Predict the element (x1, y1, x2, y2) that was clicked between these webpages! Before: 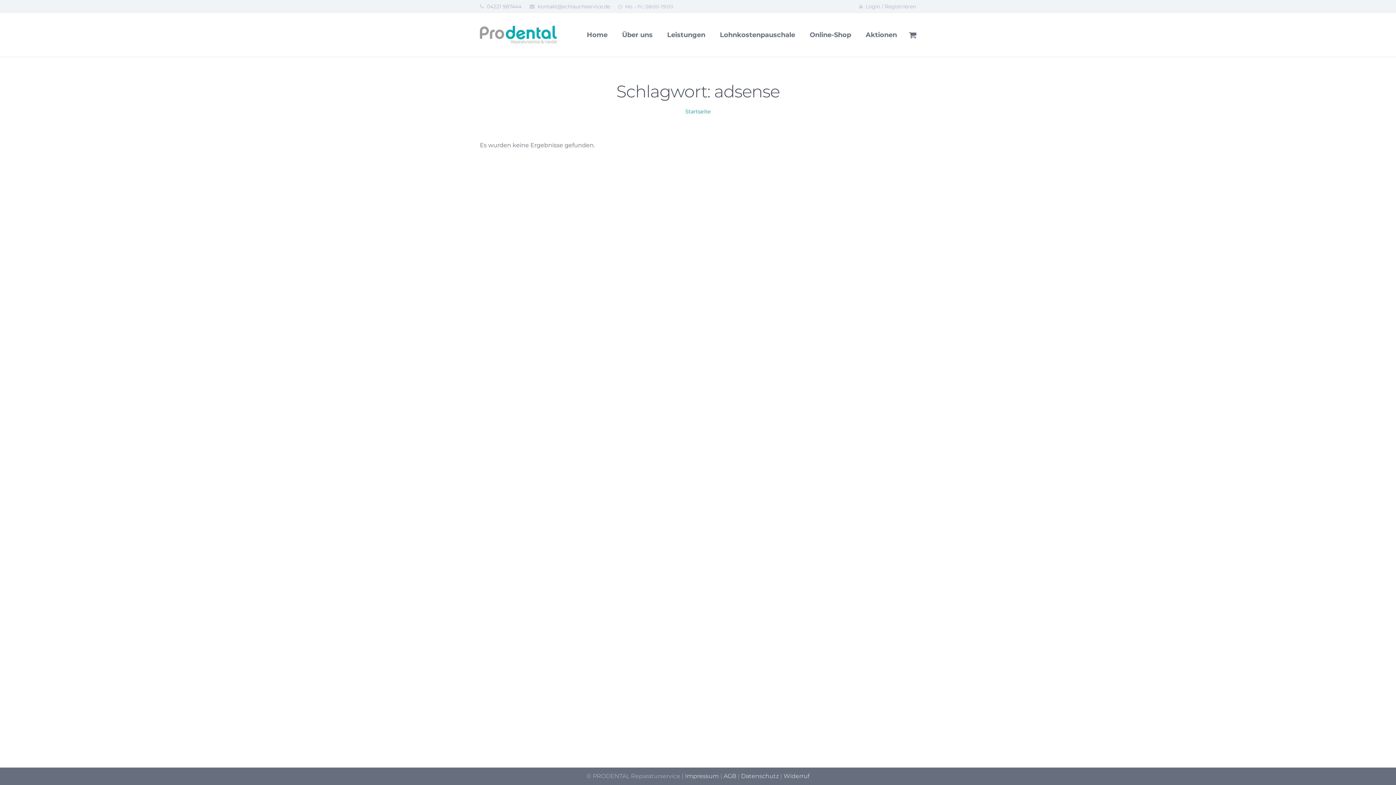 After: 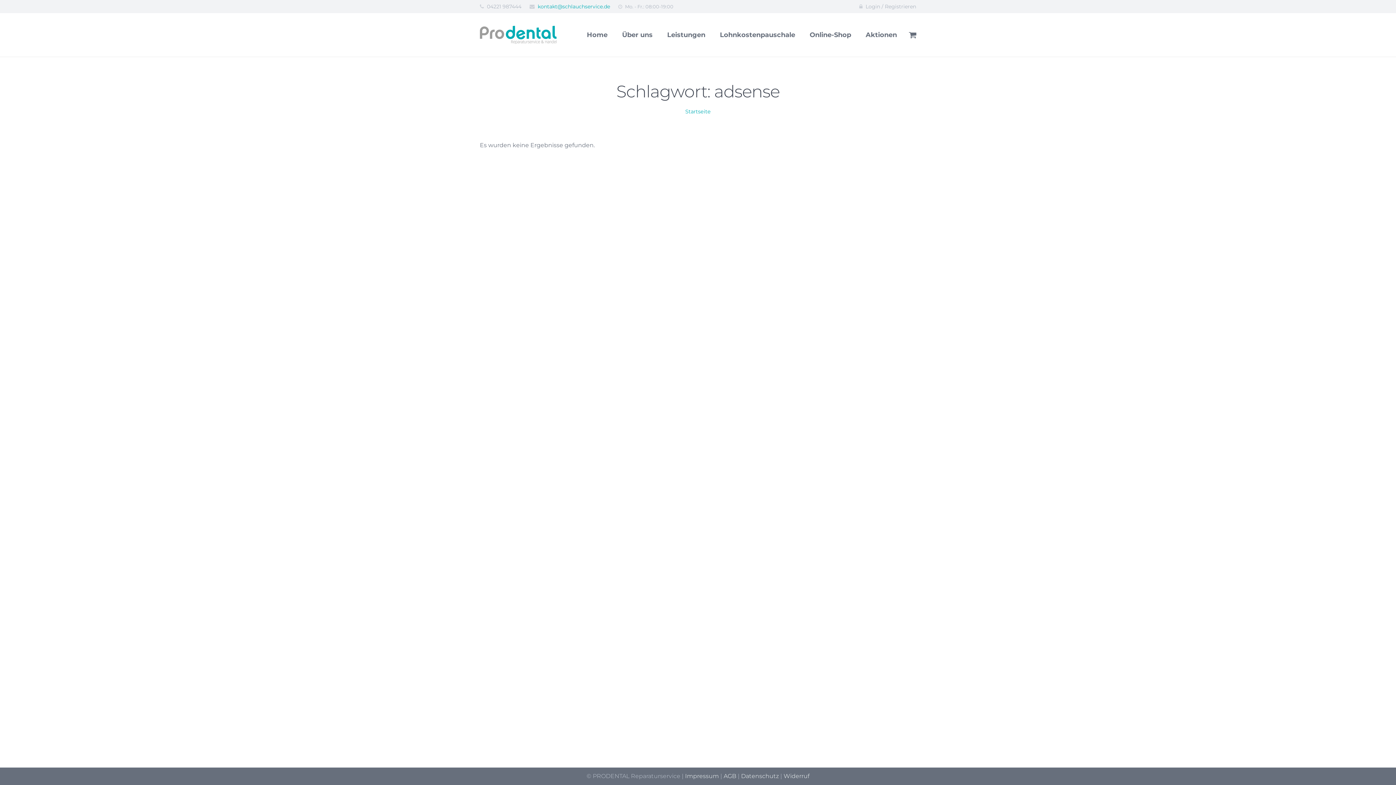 Action: bbox: (537, 3, 610, 9) label: kontakt@schlauchservice.de